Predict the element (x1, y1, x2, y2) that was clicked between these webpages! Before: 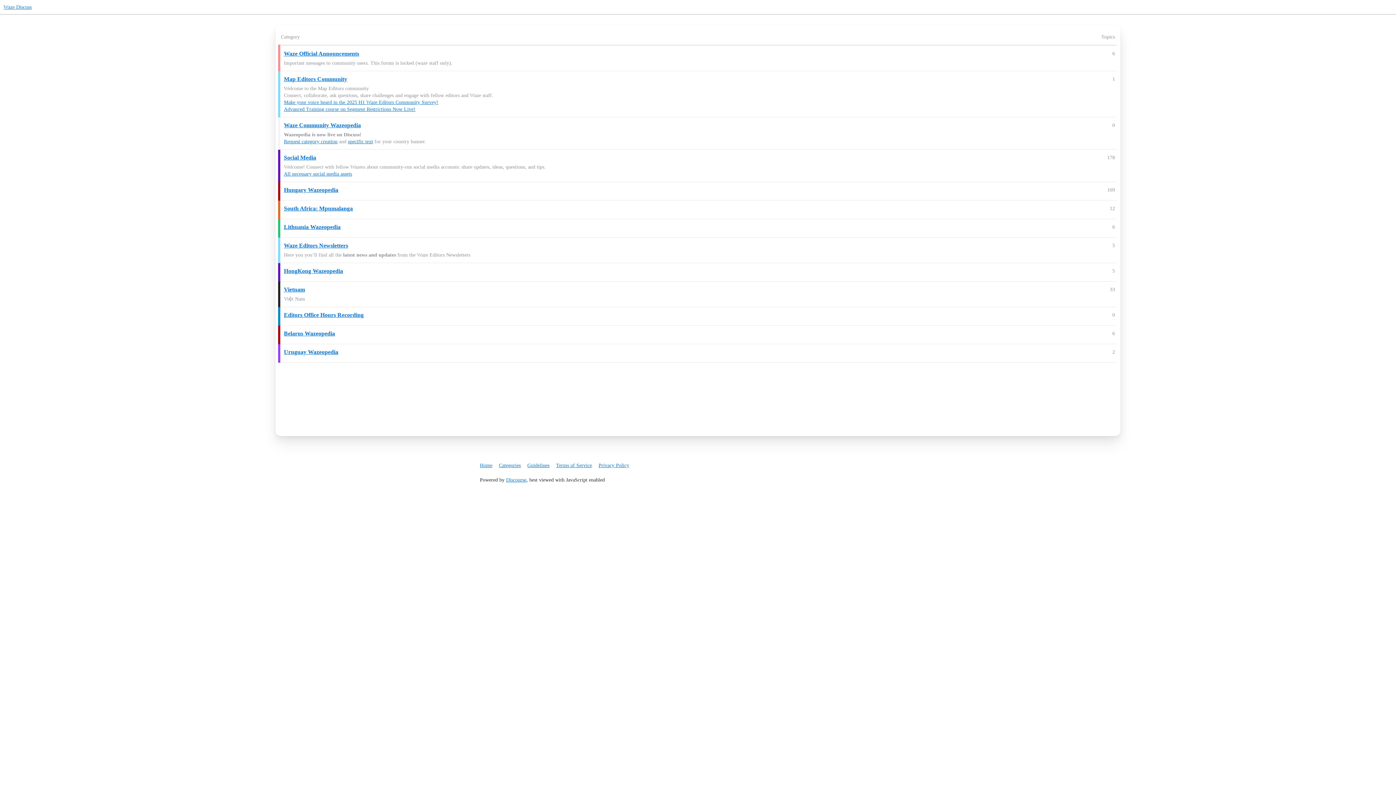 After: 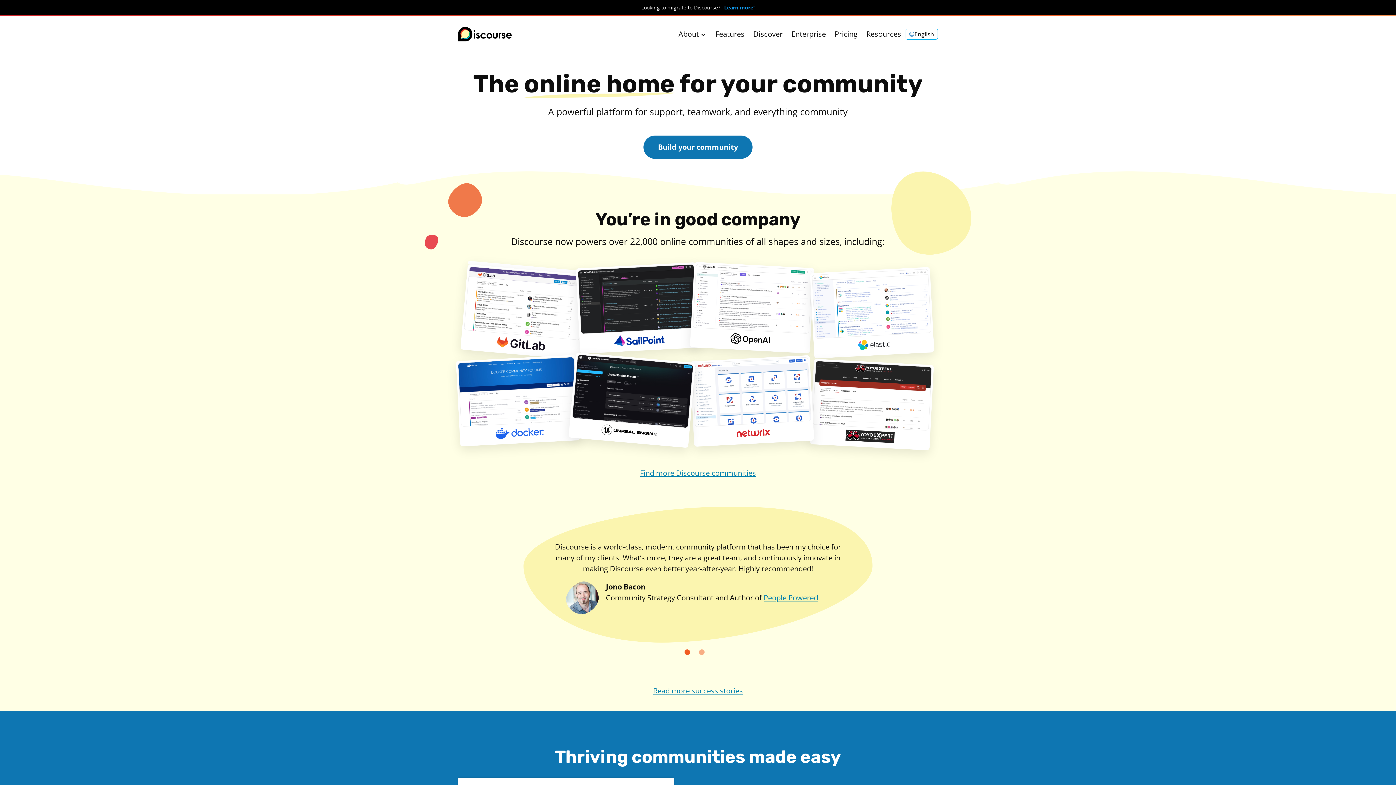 Action: bbox: (506, 477, 526, 482) label: Discourse